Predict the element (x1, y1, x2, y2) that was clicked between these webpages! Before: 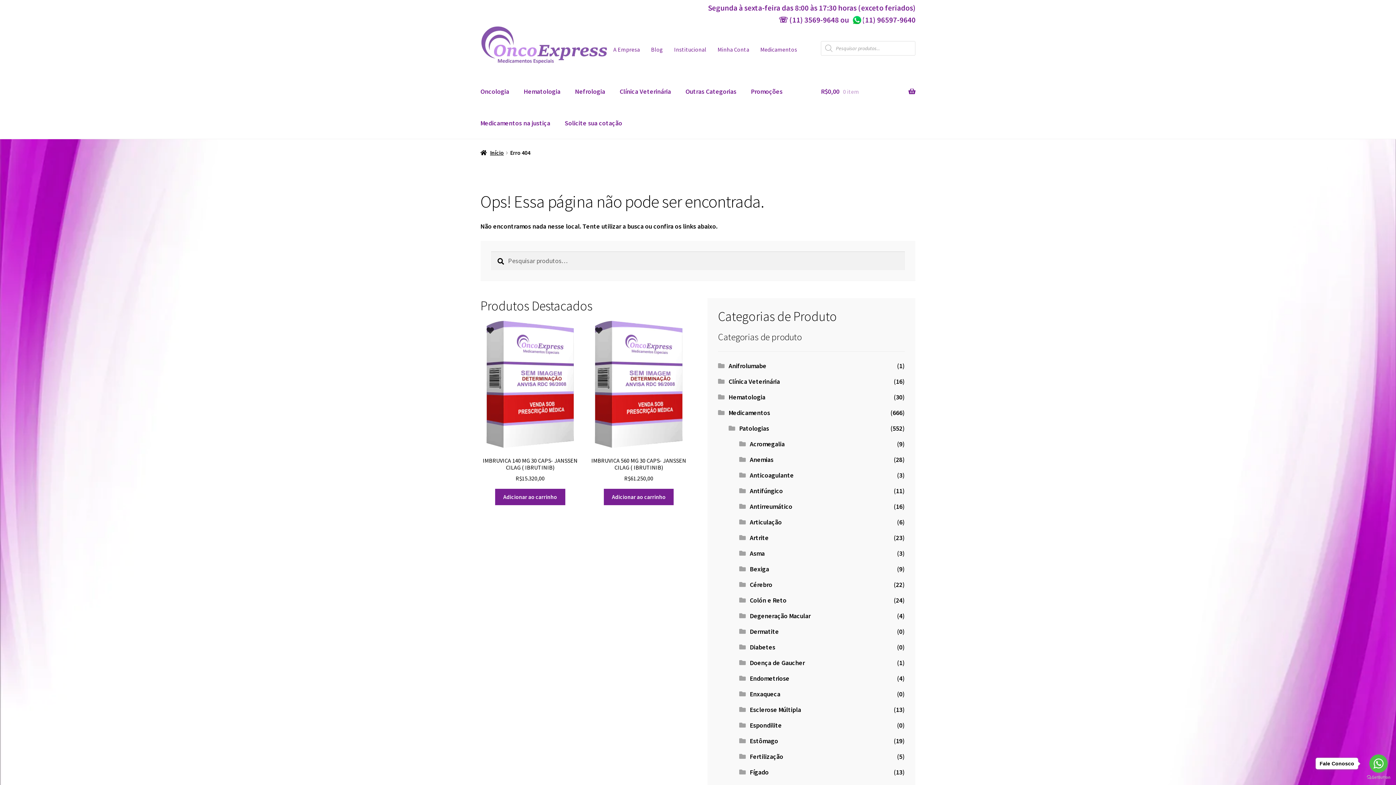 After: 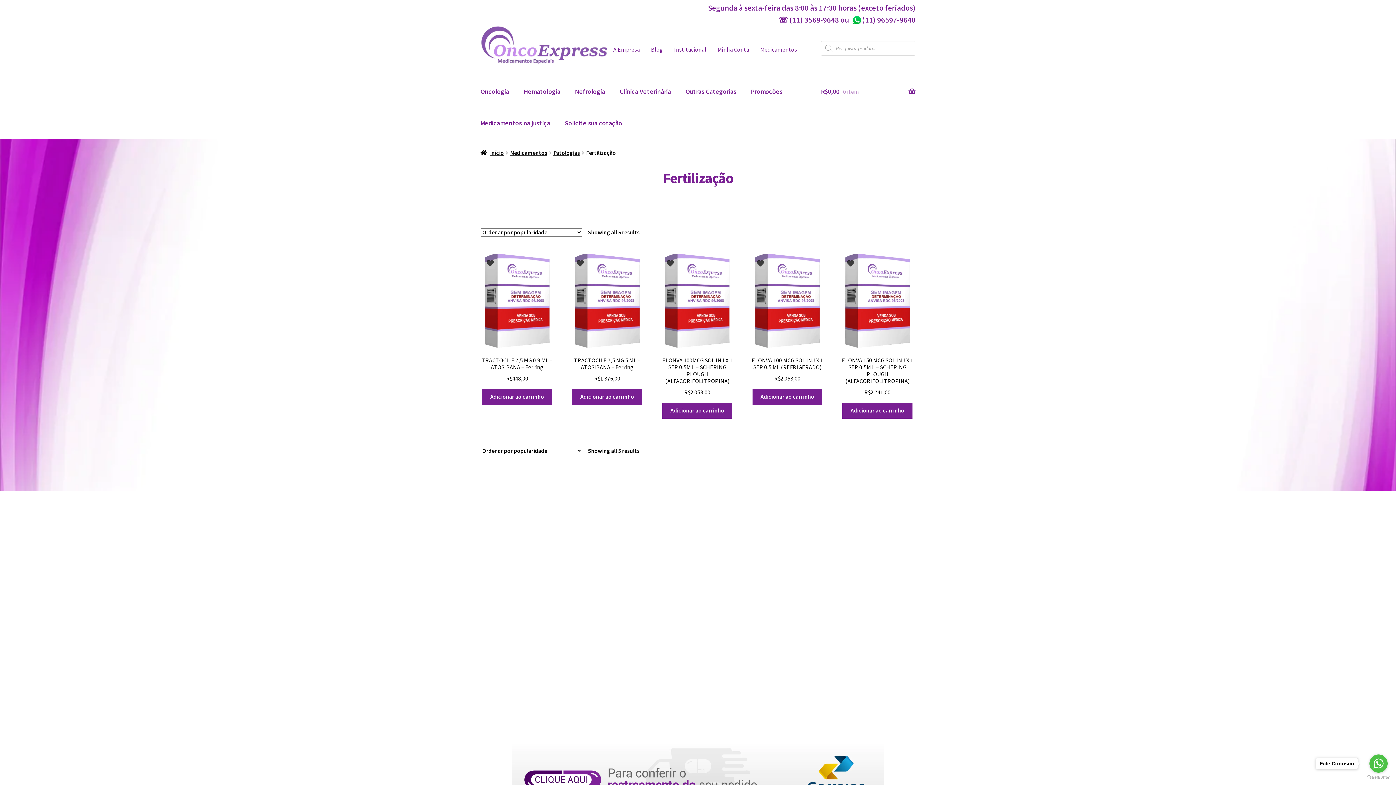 Action: label: Fertilização bbox: (749, 752, 783, 760)